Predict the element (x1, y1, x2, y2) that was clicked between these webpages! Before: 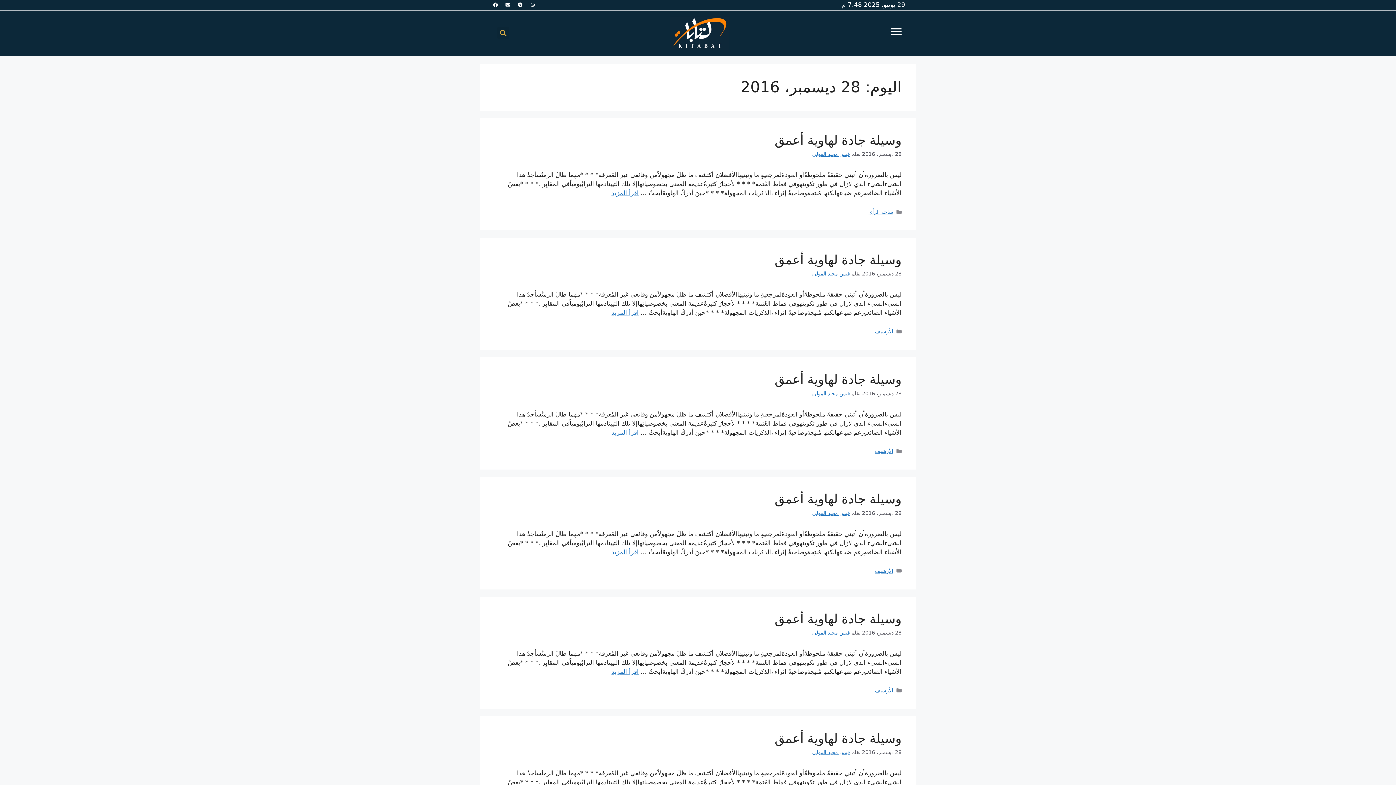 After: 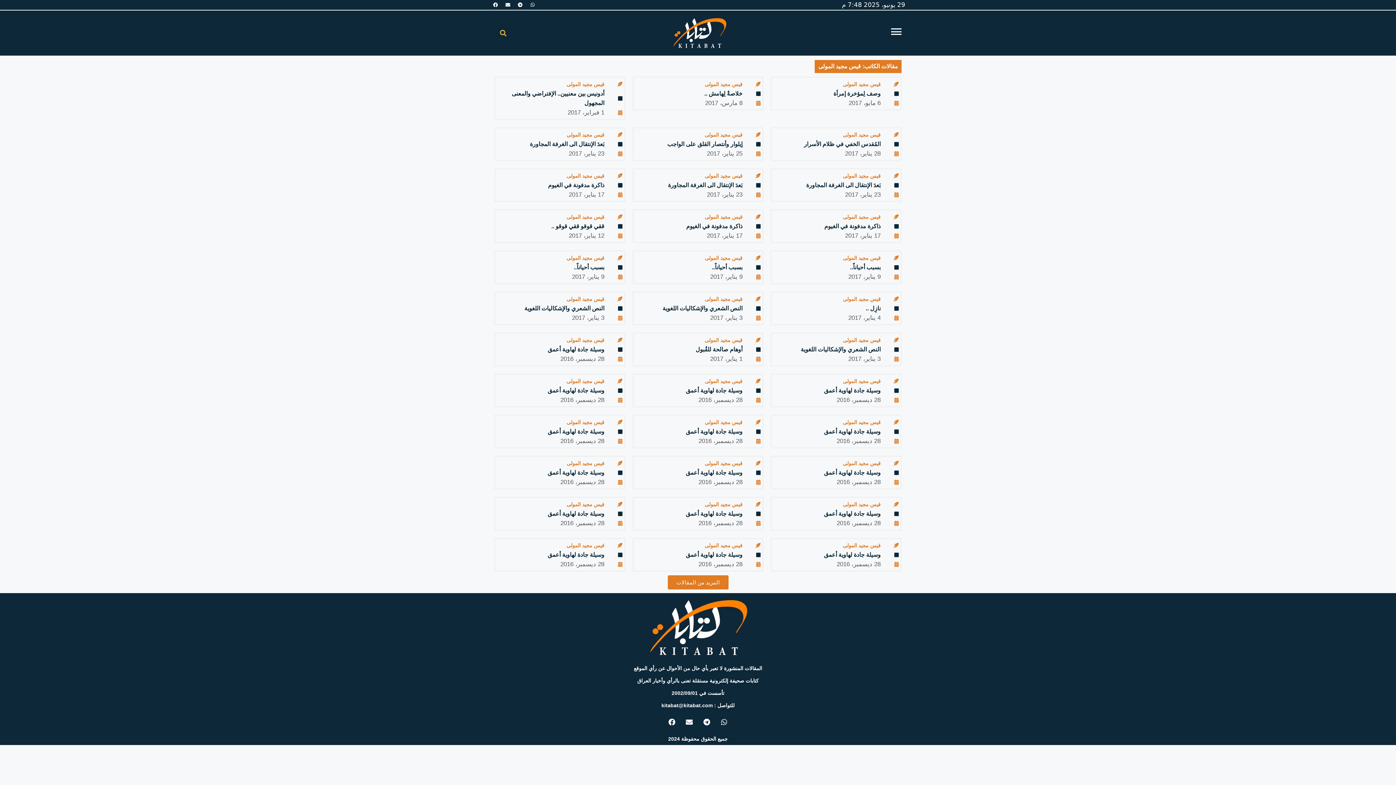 Action: label: قيس مجيد المولى bbox: (812, 151, 850, 157)